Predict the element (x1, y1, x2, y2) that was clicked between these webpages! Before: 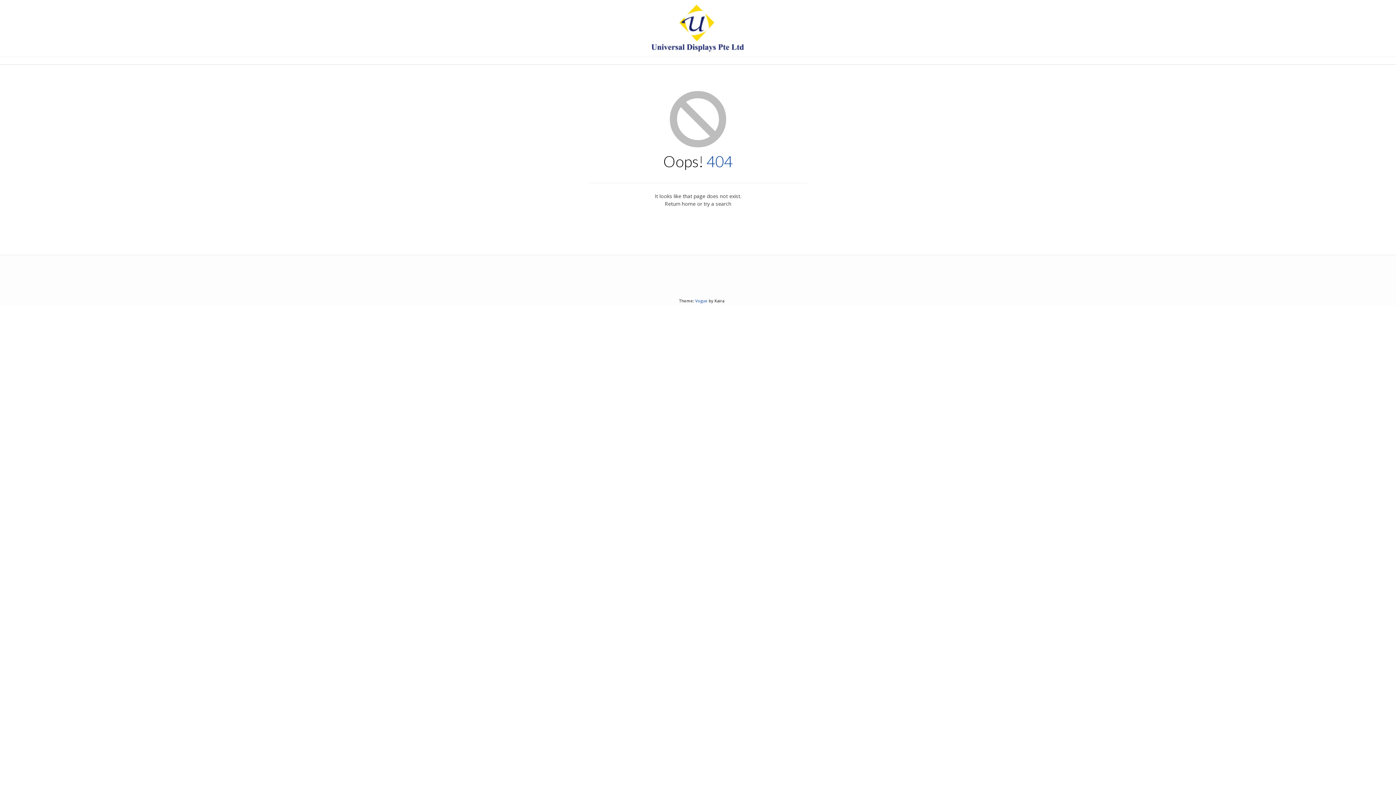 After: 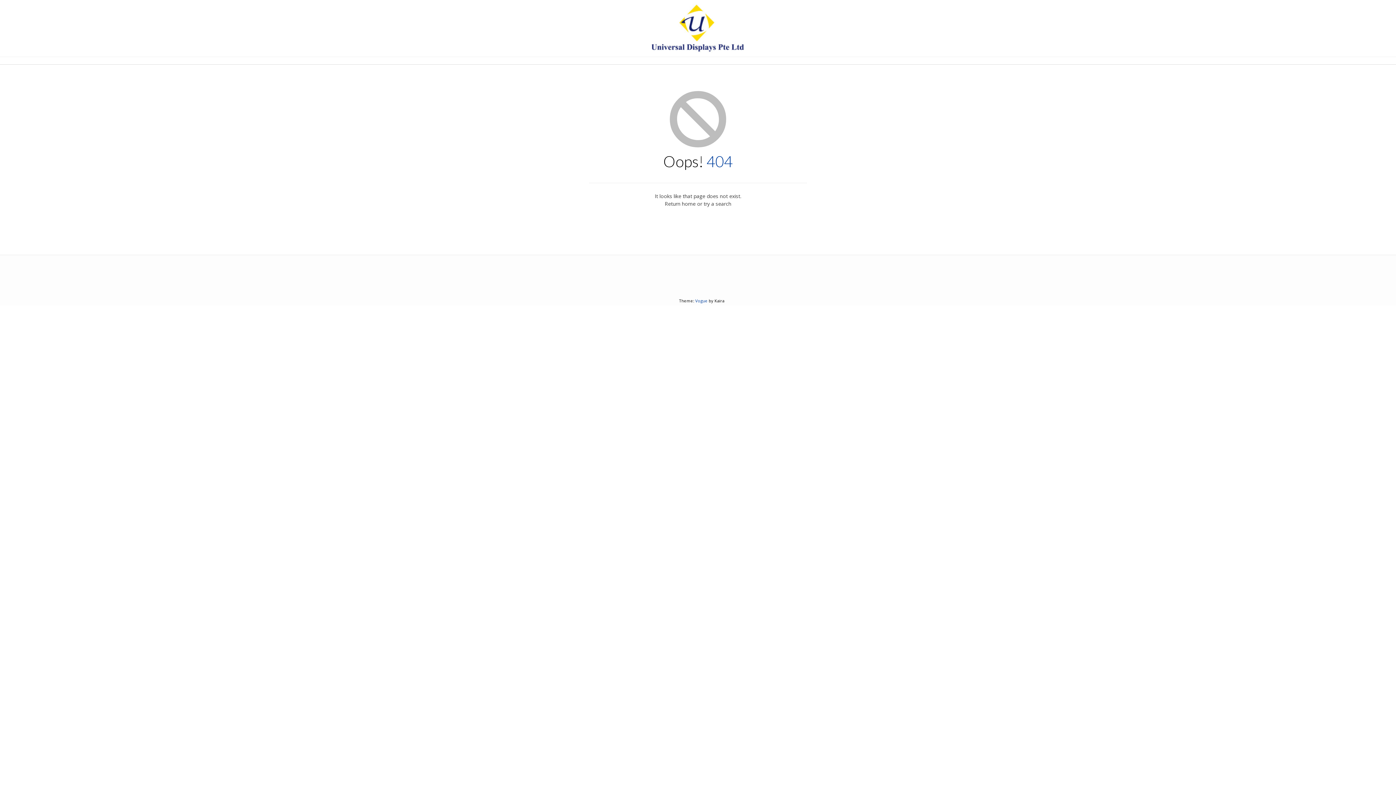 Action: bbox: (652, 3, 744, 53)